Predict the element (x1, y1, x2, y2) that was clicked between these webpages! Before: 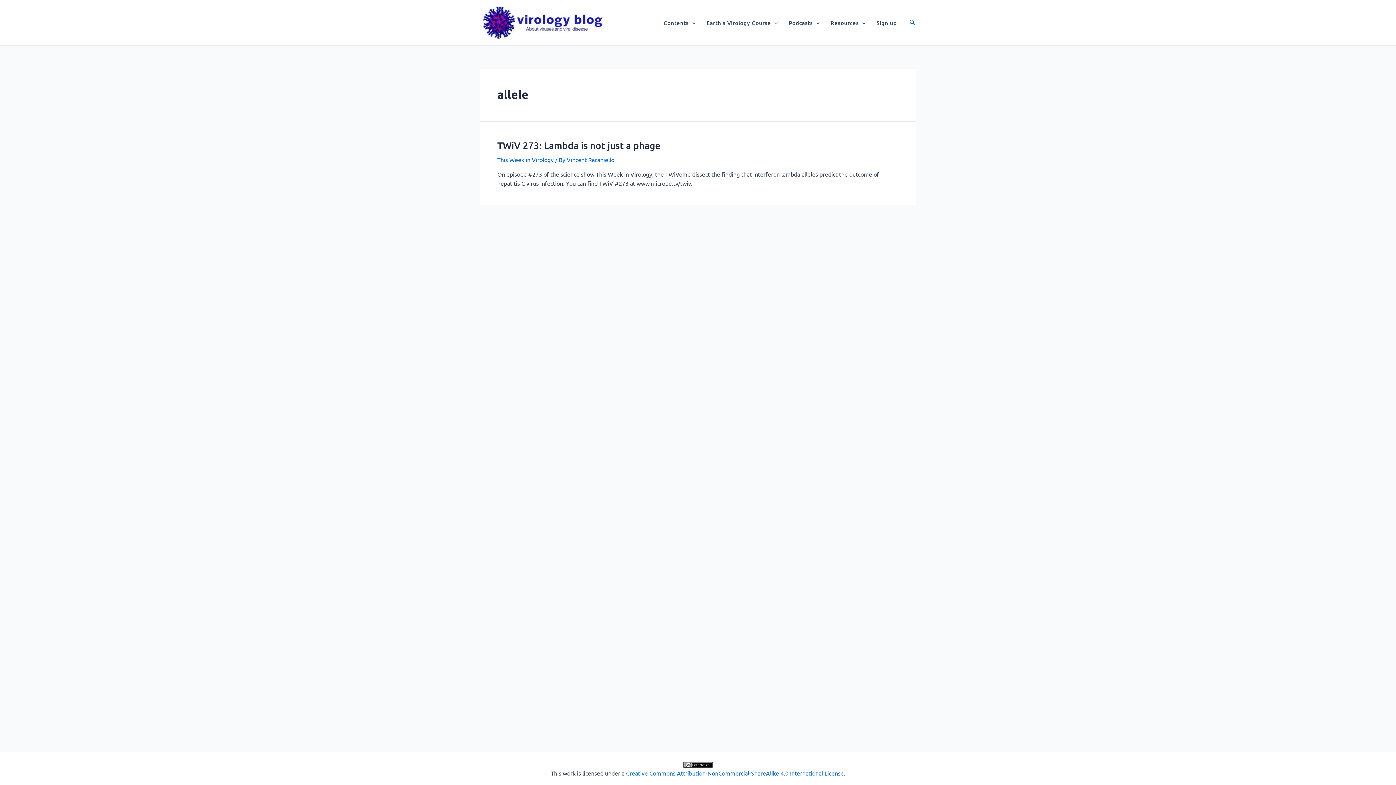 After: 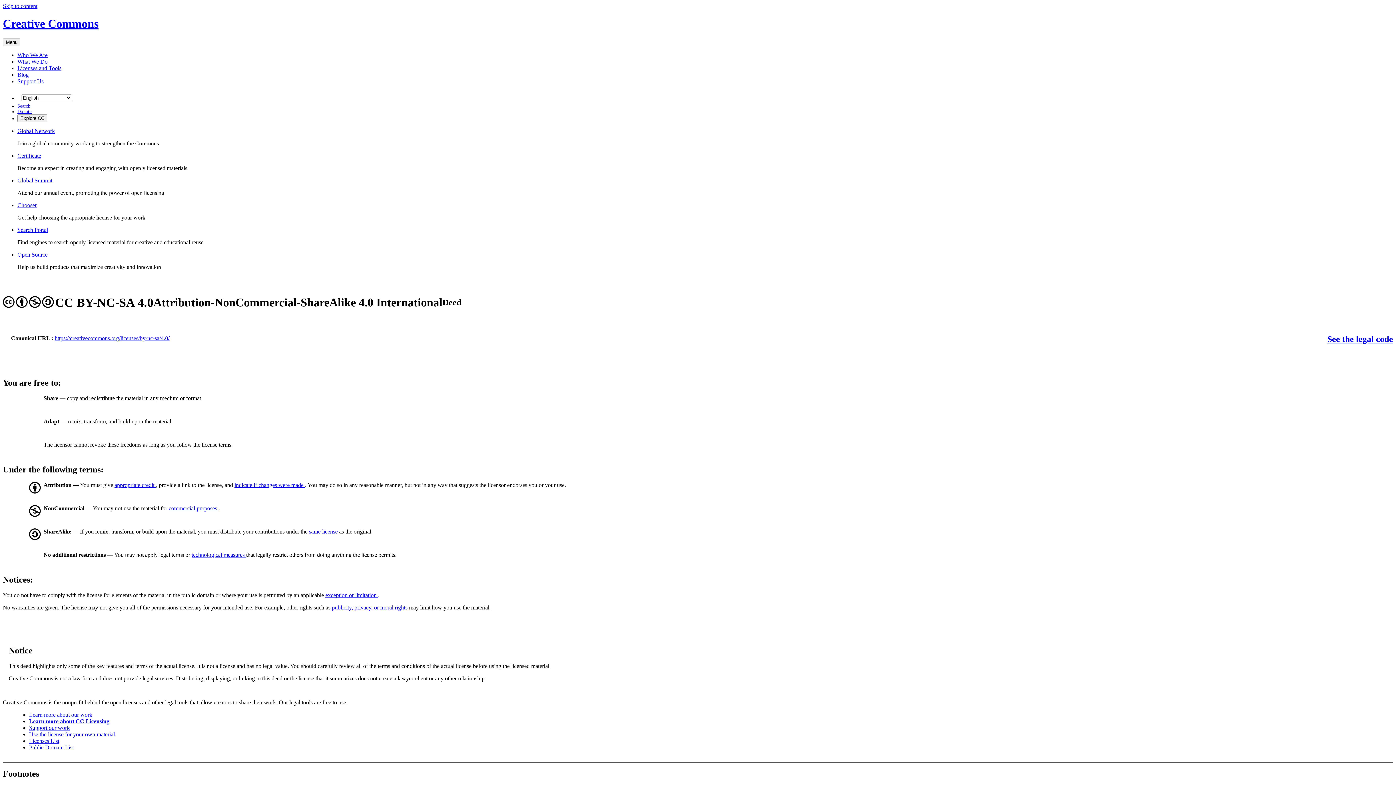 Action: label: Creative Commons Attribution-NonCommercial-ShareAlike 4.0 International License bbox: (626, 769, 844, 777)